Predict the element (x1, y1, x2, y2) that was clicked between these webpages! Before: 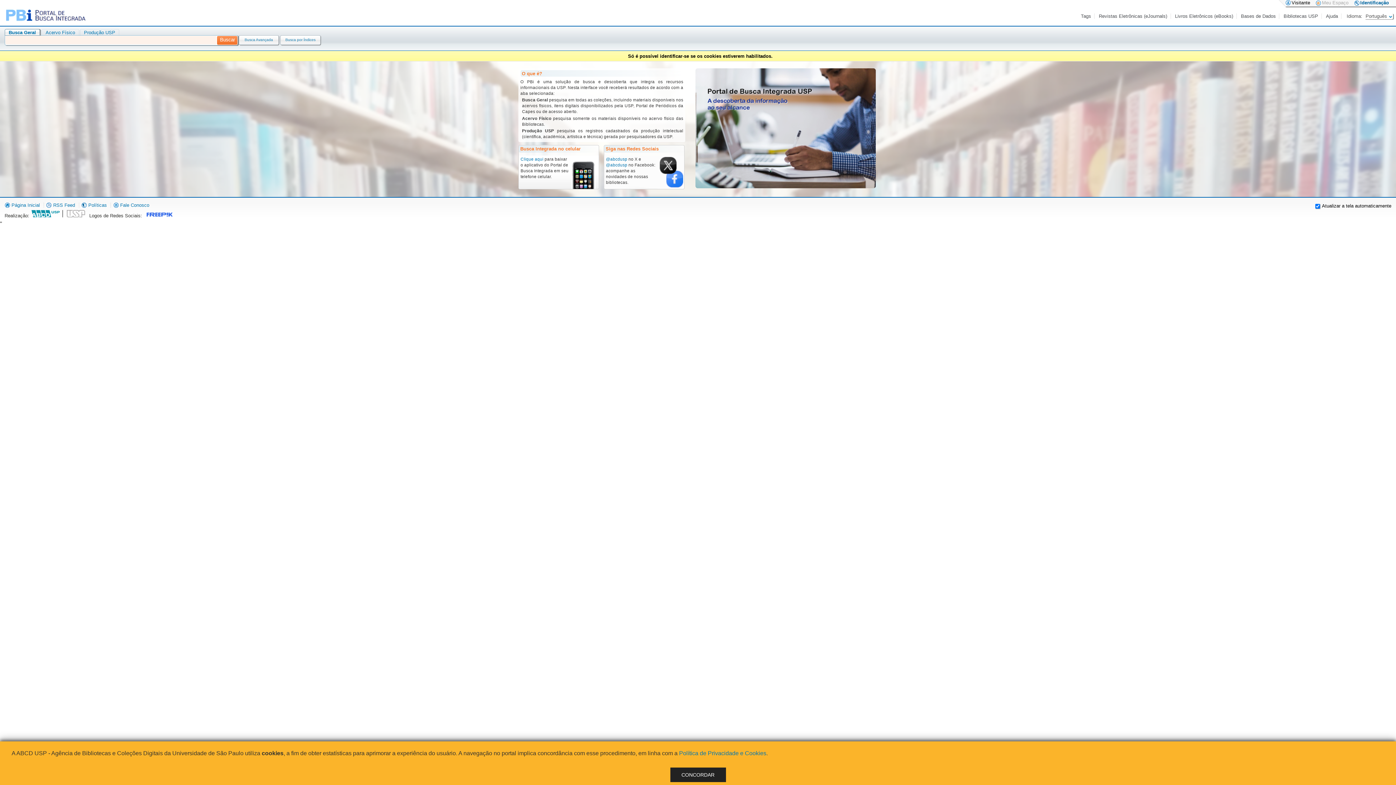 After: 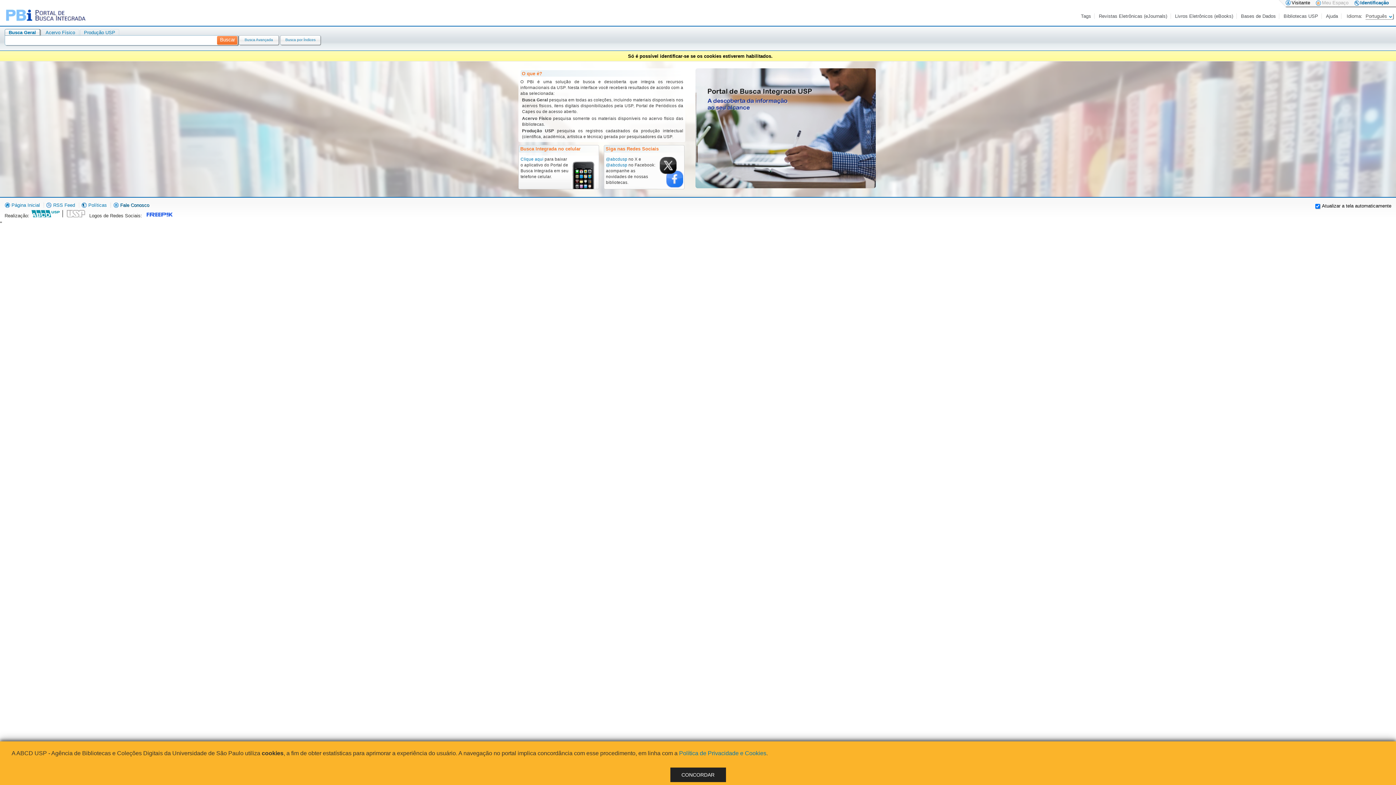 Action: bbox: (113, 202, 149, 207) label:  Fale Conosco